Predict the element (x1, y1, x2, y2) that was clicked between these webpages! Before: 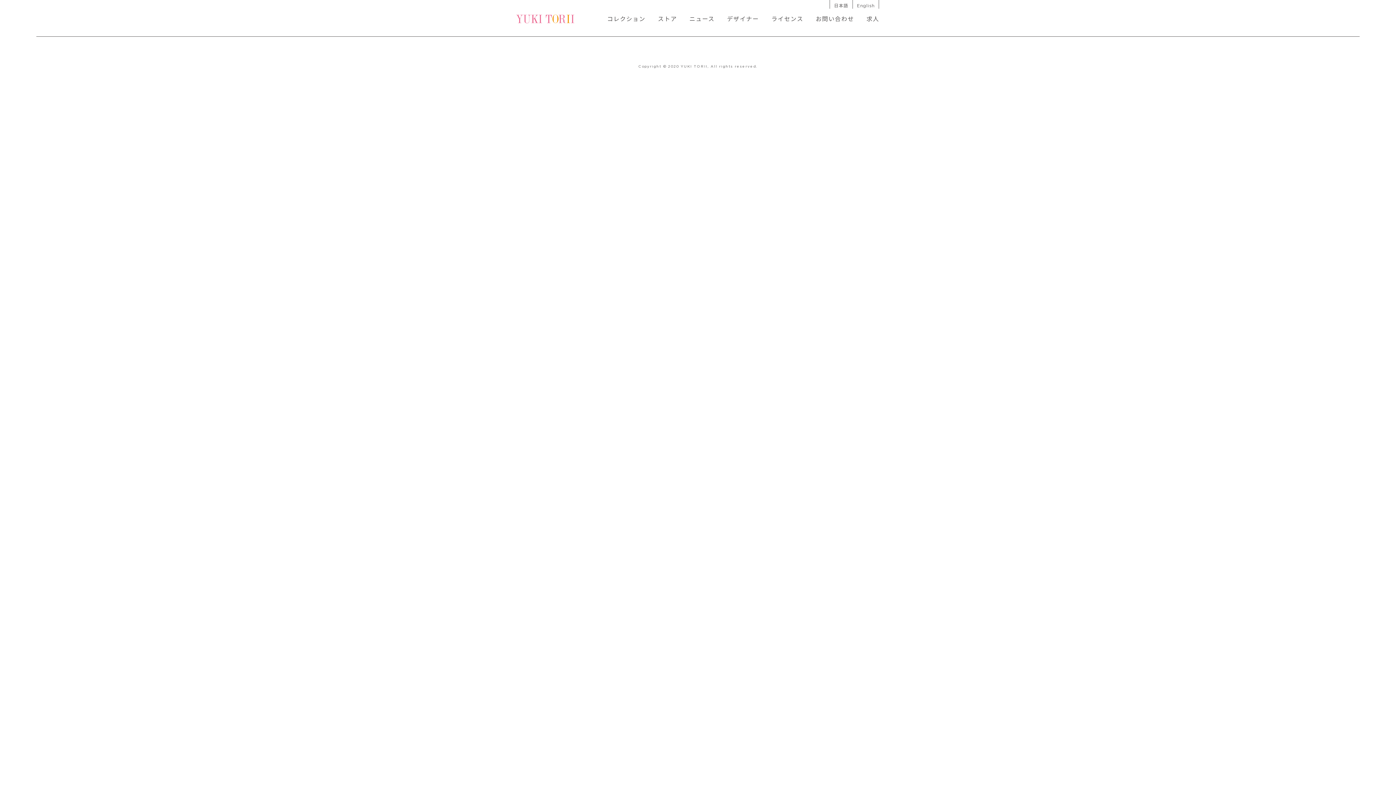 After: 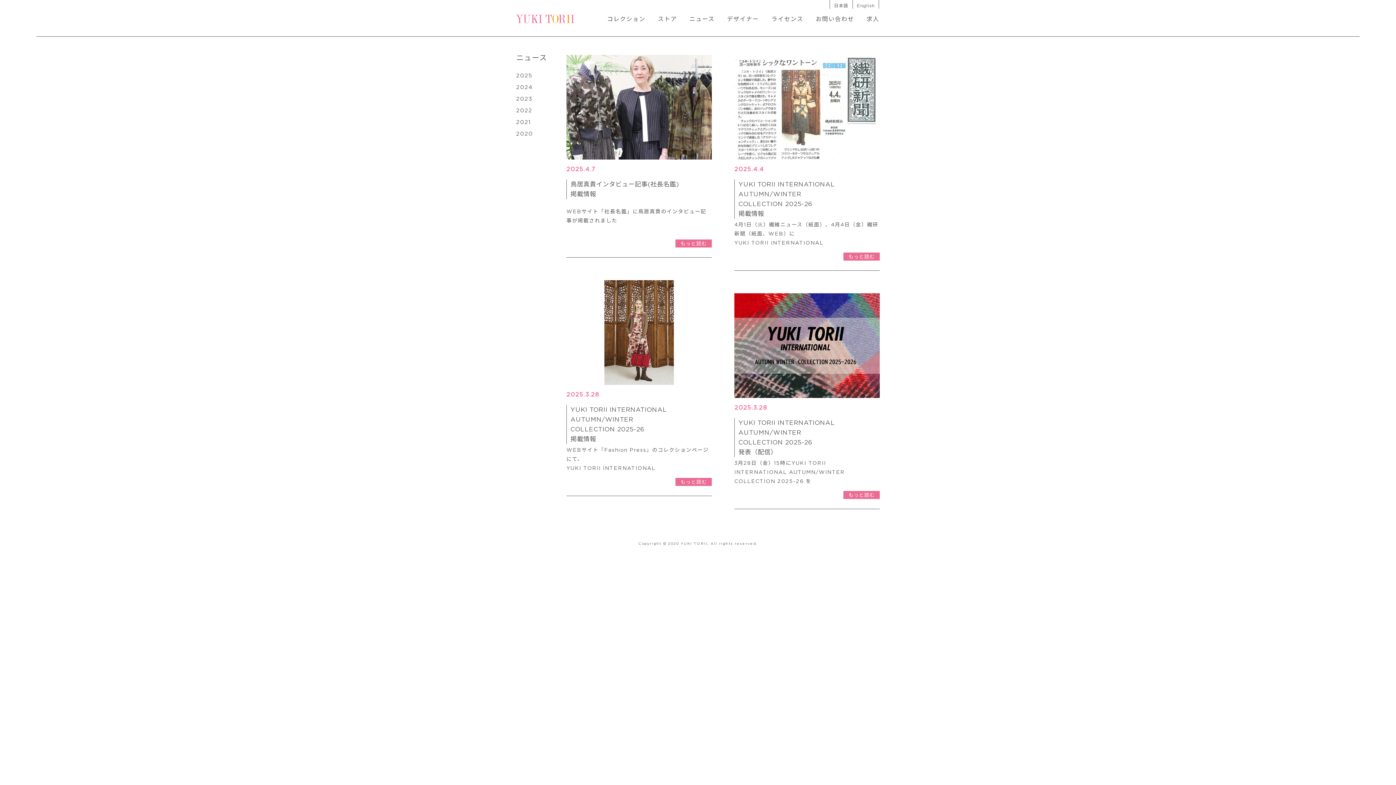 Action: label: ニュース bbox: (689, 16, 714, 22)